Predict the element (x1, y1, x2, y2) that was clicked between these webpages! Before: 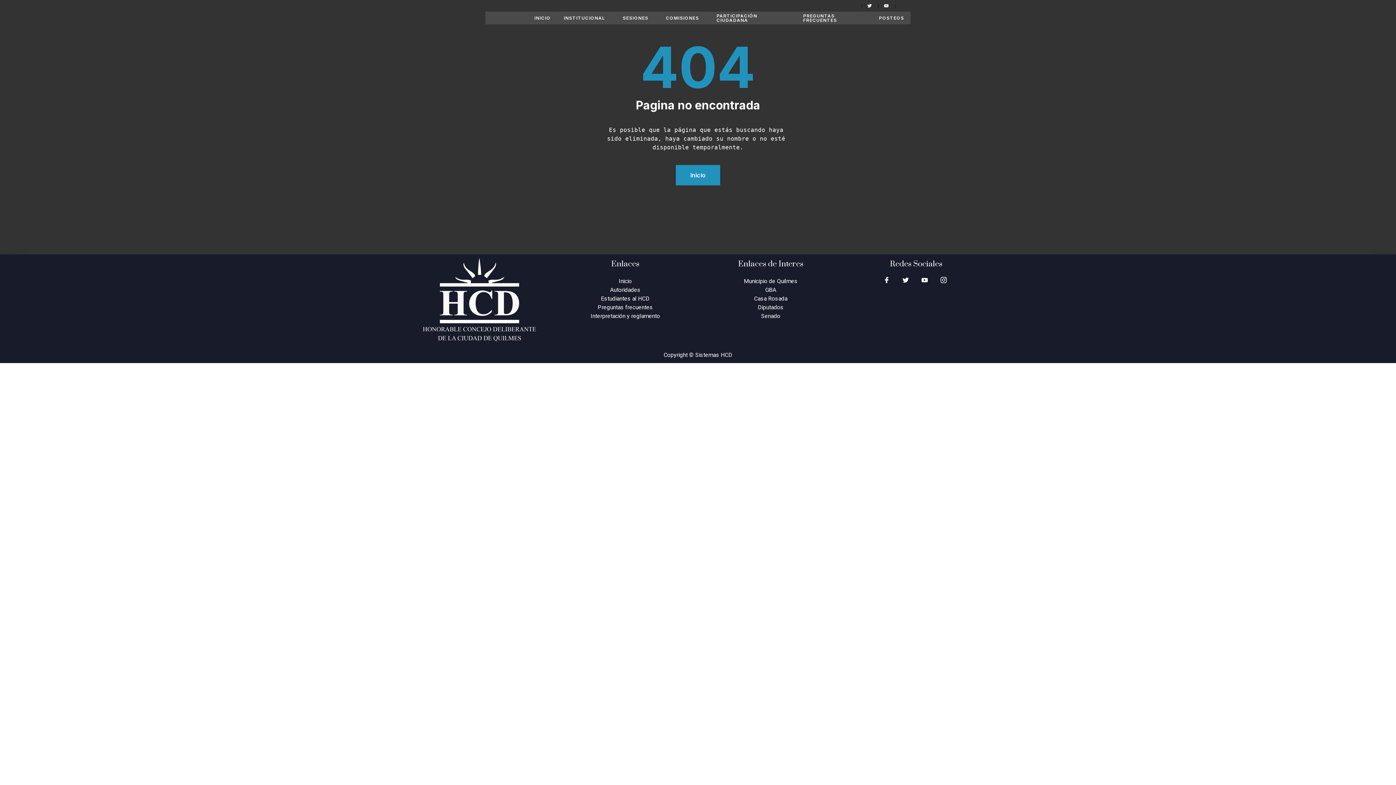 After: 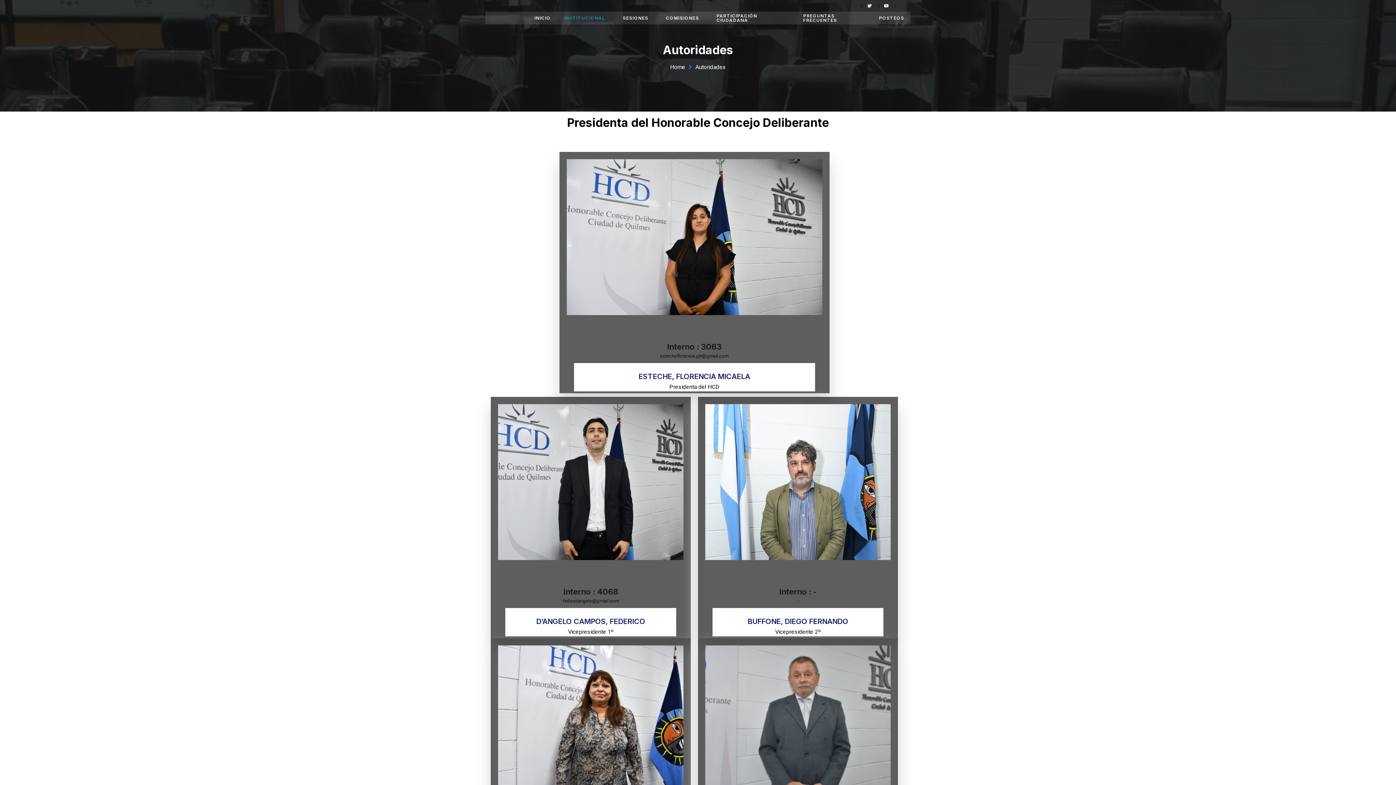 Action: bbox: (556, 285, 694, 294) label: Autoridades